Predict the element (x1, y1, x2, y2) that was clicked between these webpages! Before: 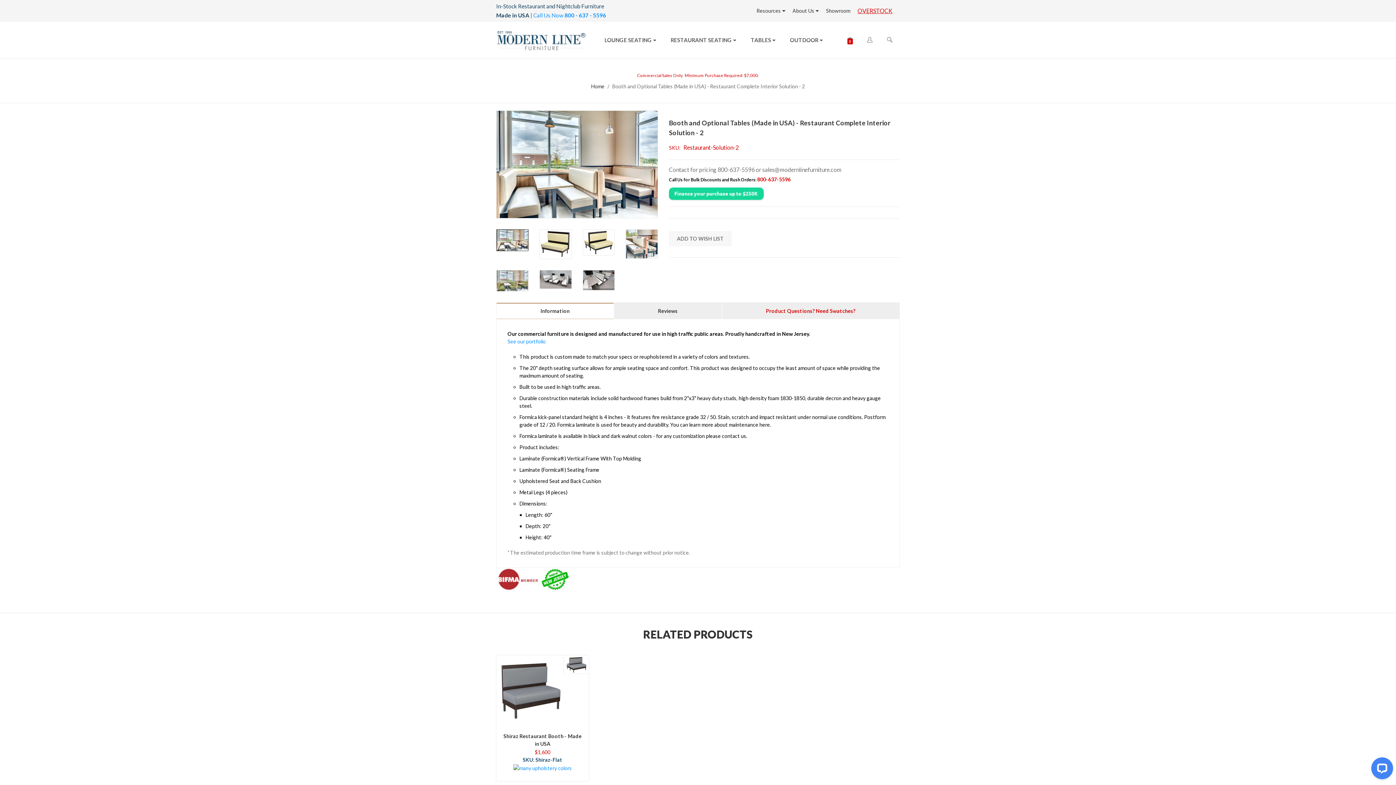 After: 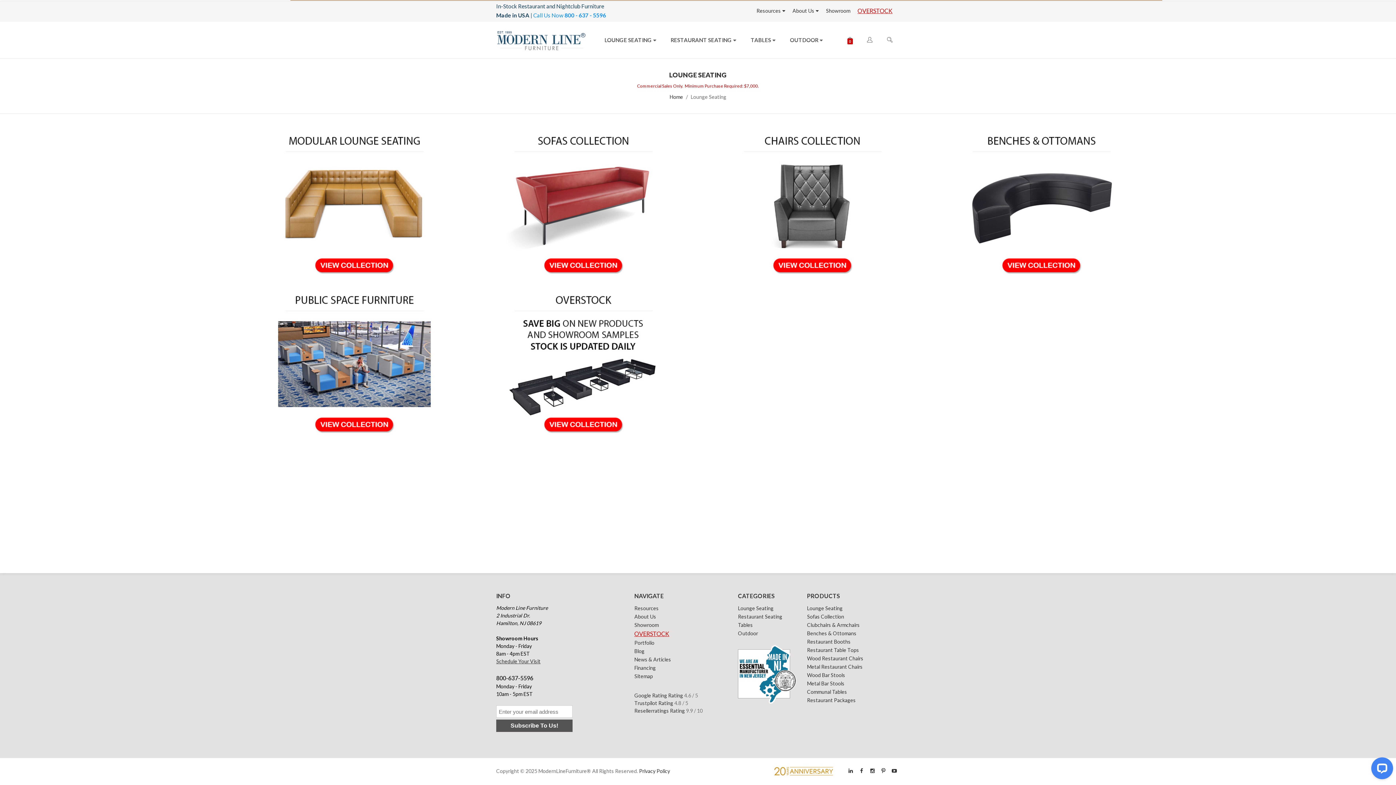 Action: label: LOUNGE SEATING bbox: (597, 21, 663, 58)